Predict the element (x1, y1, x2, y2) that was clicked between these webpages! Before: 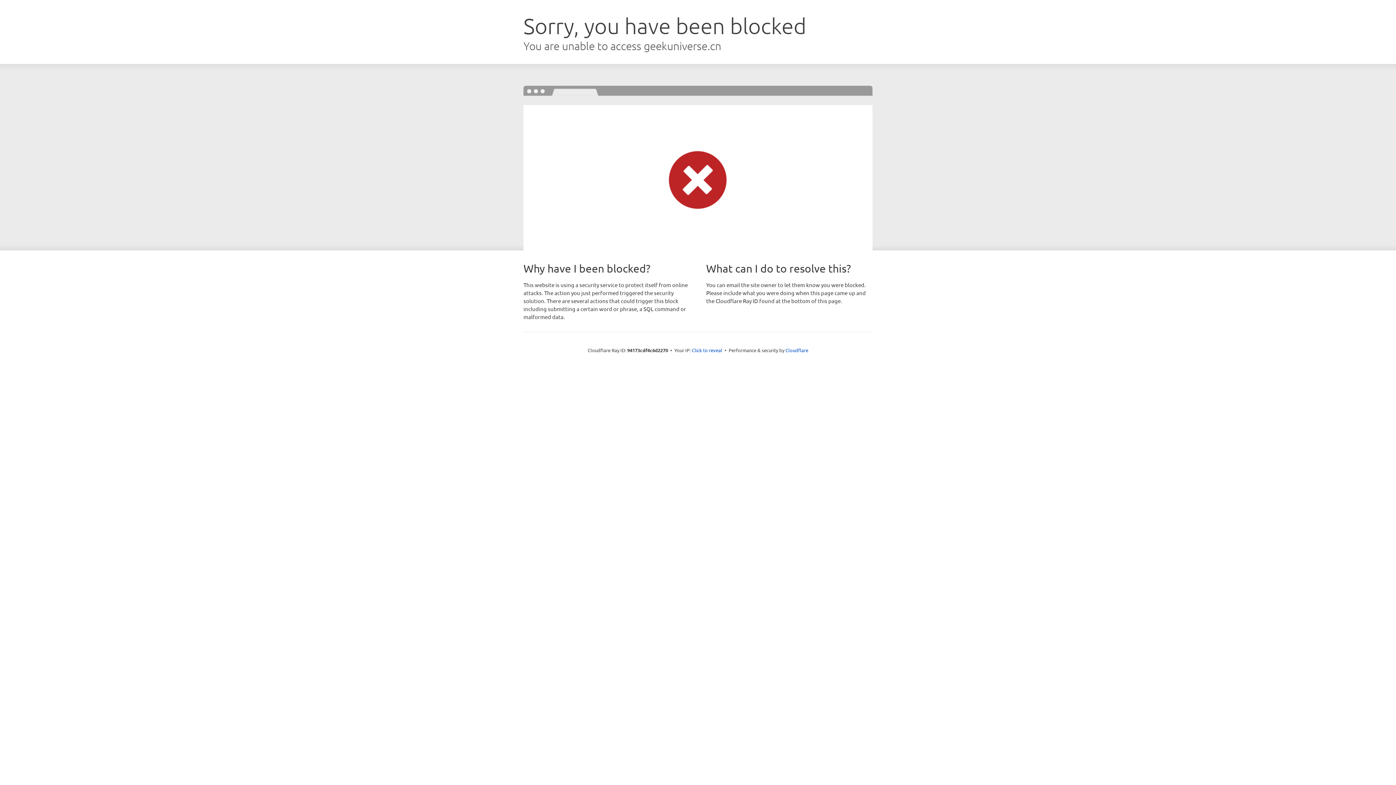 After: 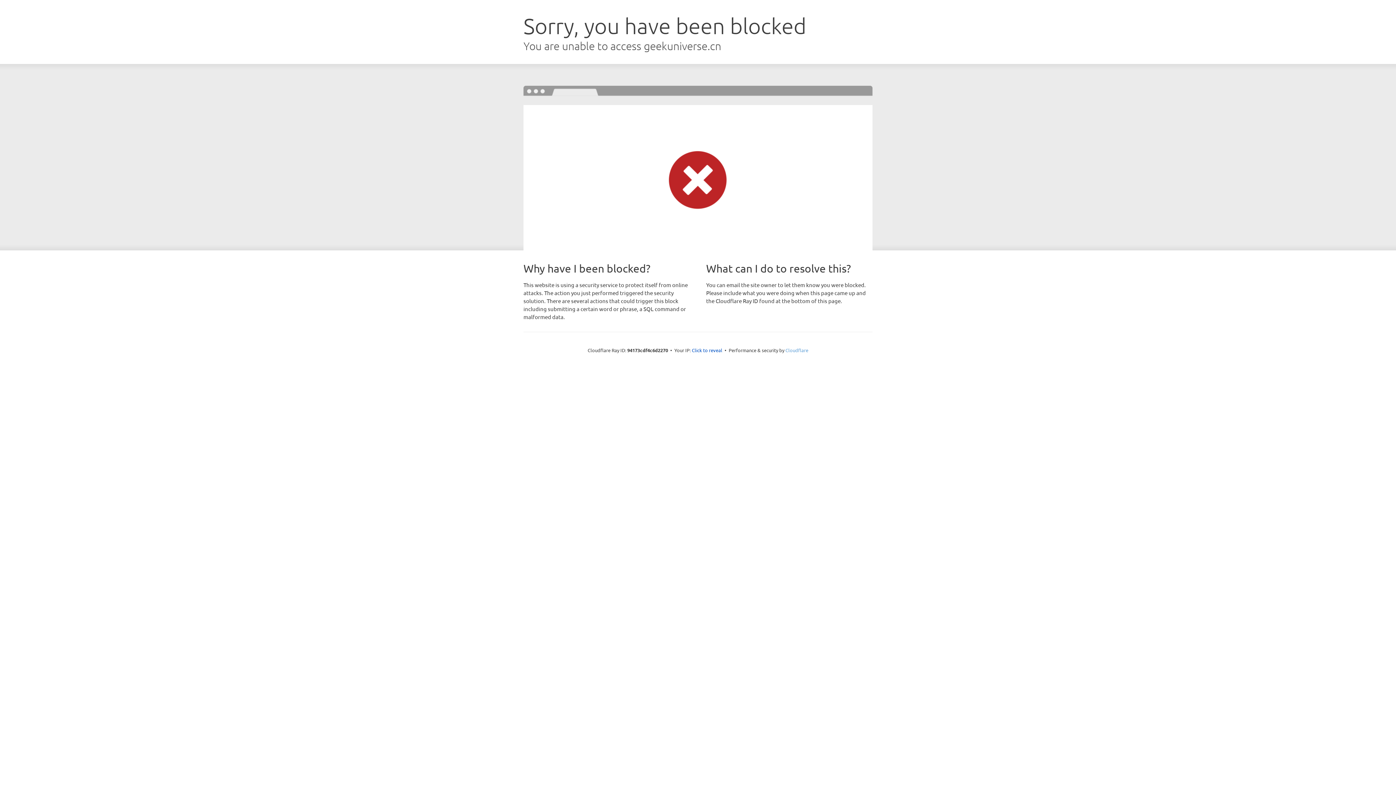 Action: label: Cloudflare bbox: (785, 347, 808, 353)